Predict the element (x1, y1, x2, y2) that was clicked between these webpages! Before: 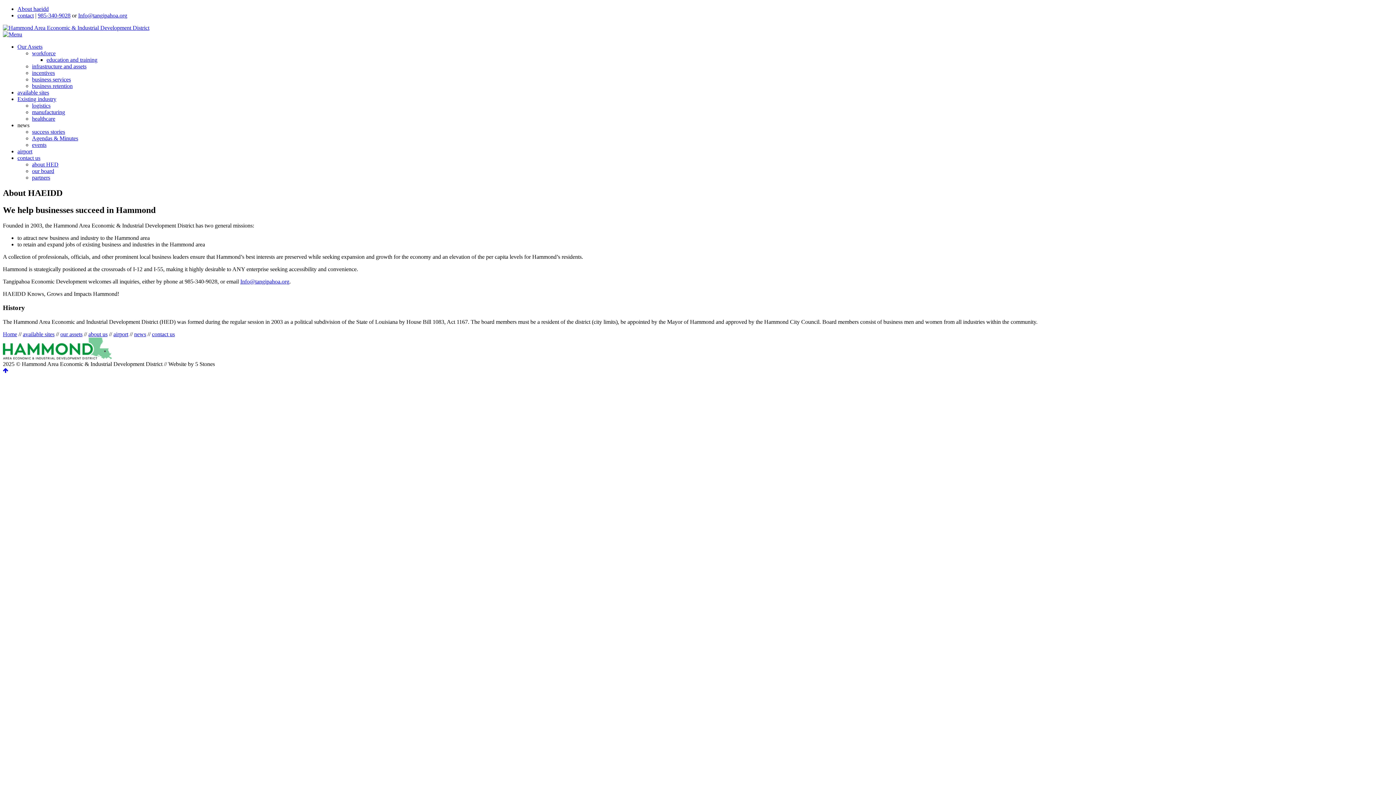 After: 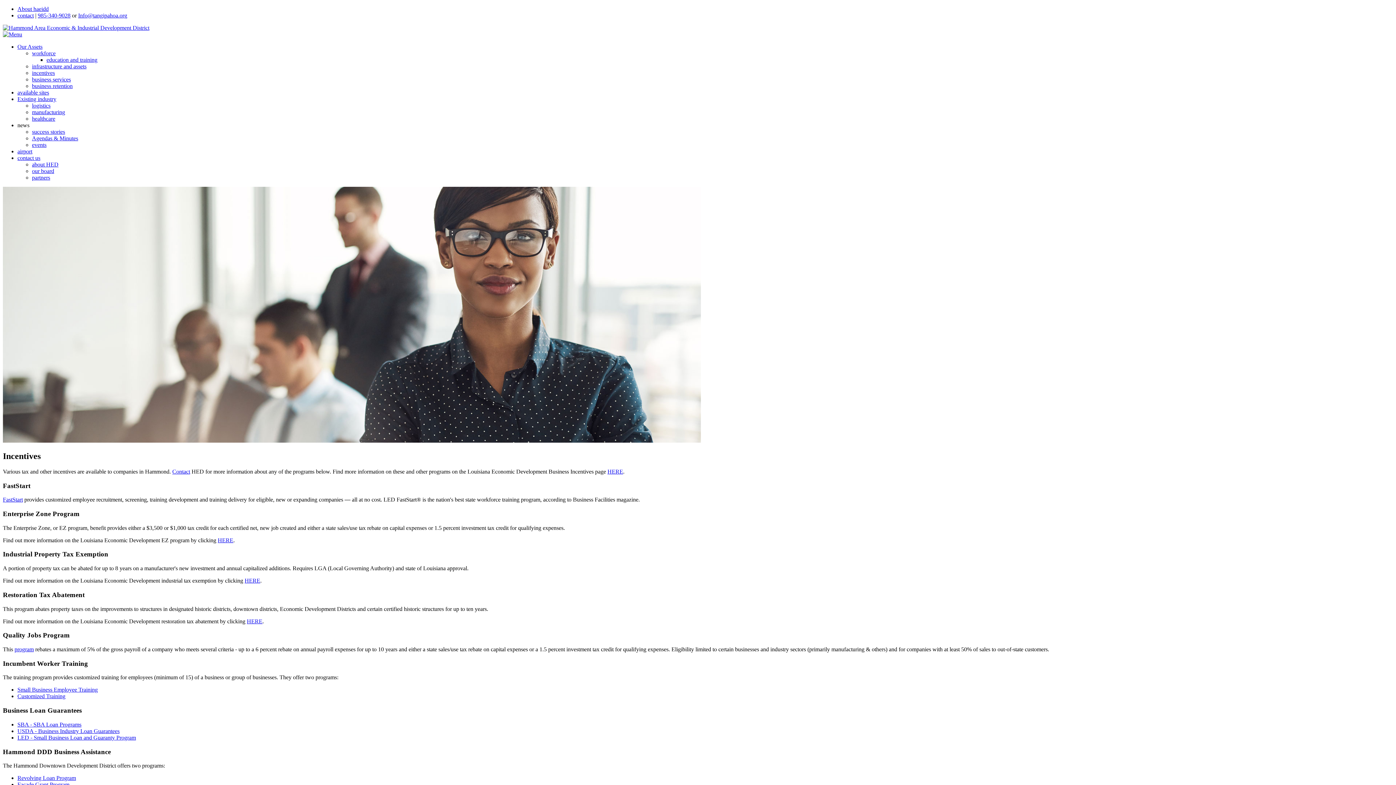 Action: bbox: (32, 69, 54, 76) label: incentives